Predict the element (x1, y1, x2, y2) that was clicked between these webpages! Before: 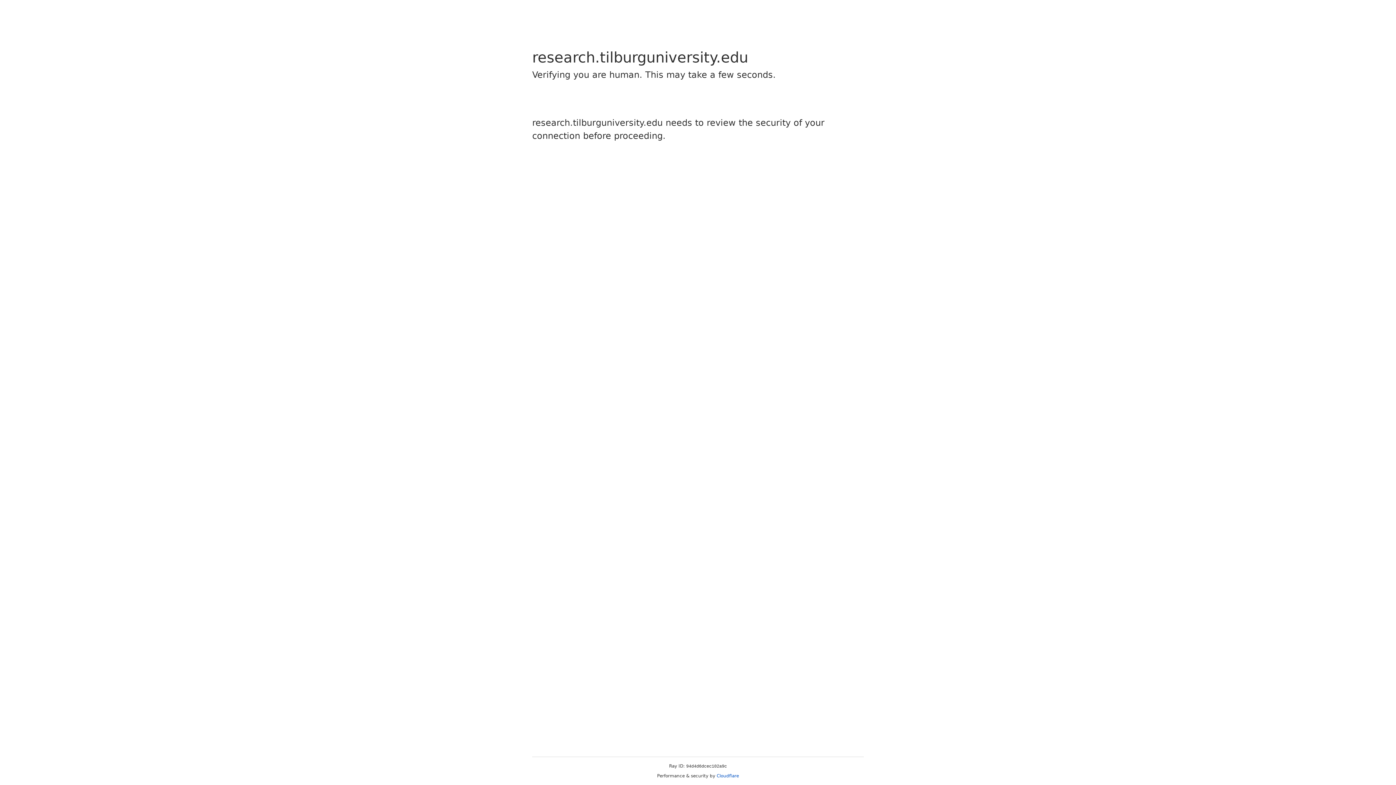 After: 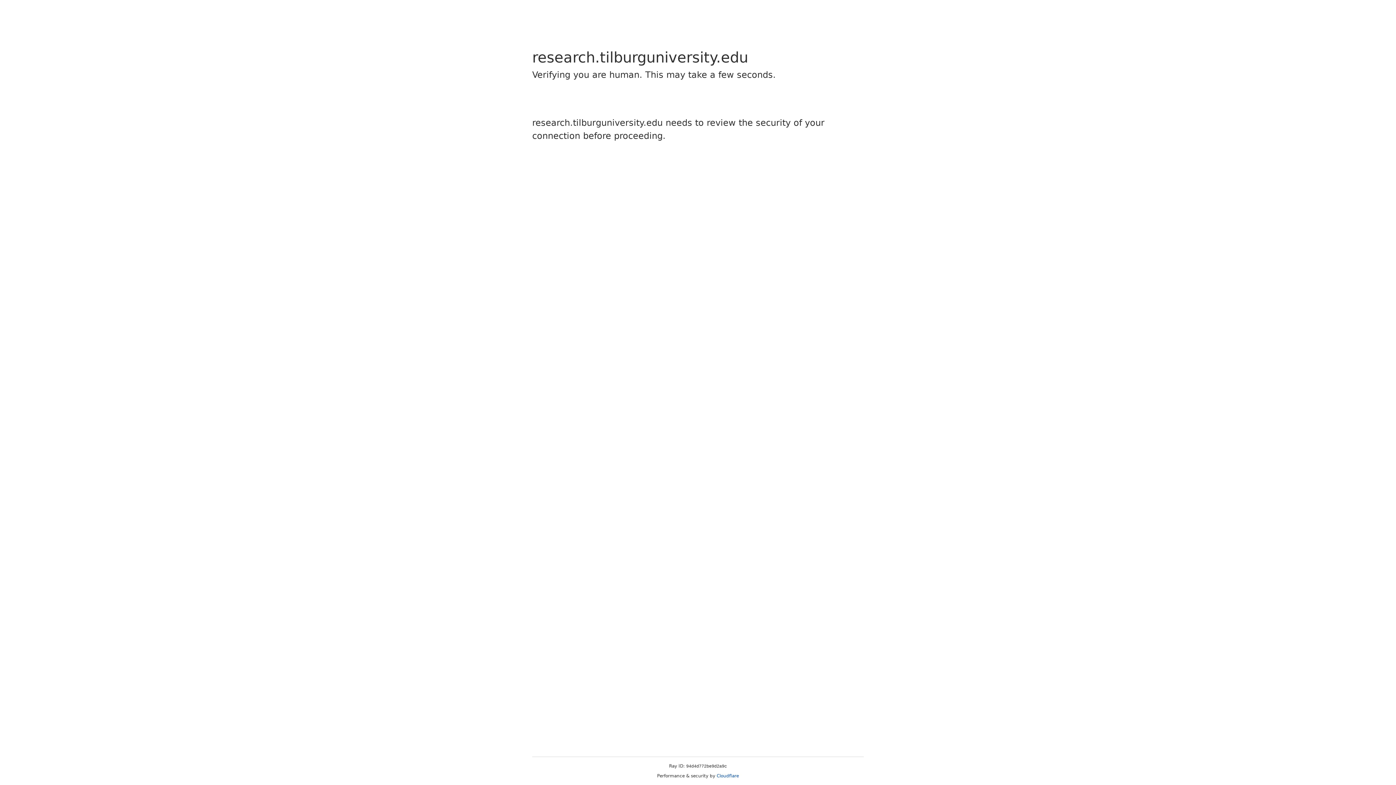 Action: bbox: (716, 773, 739, 778) label: Cloudflare